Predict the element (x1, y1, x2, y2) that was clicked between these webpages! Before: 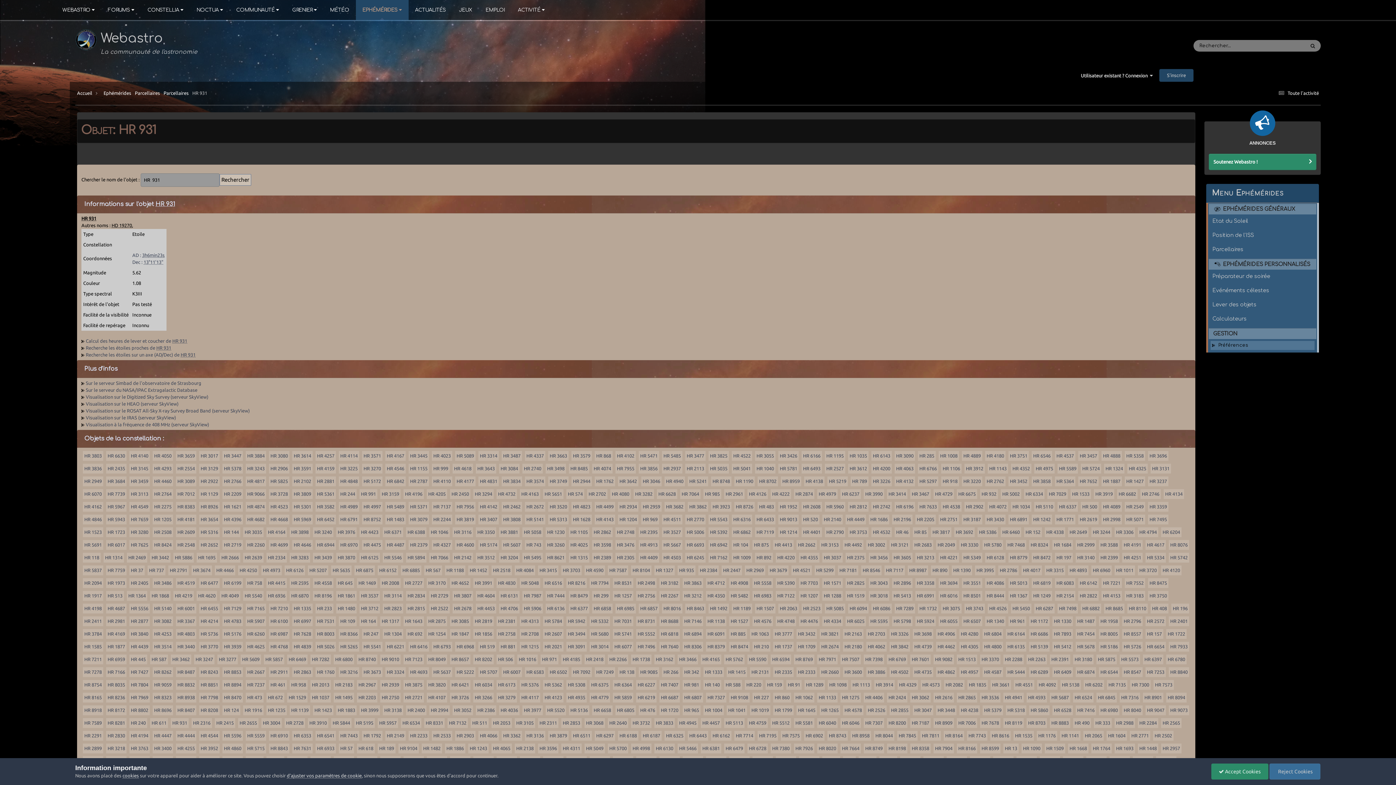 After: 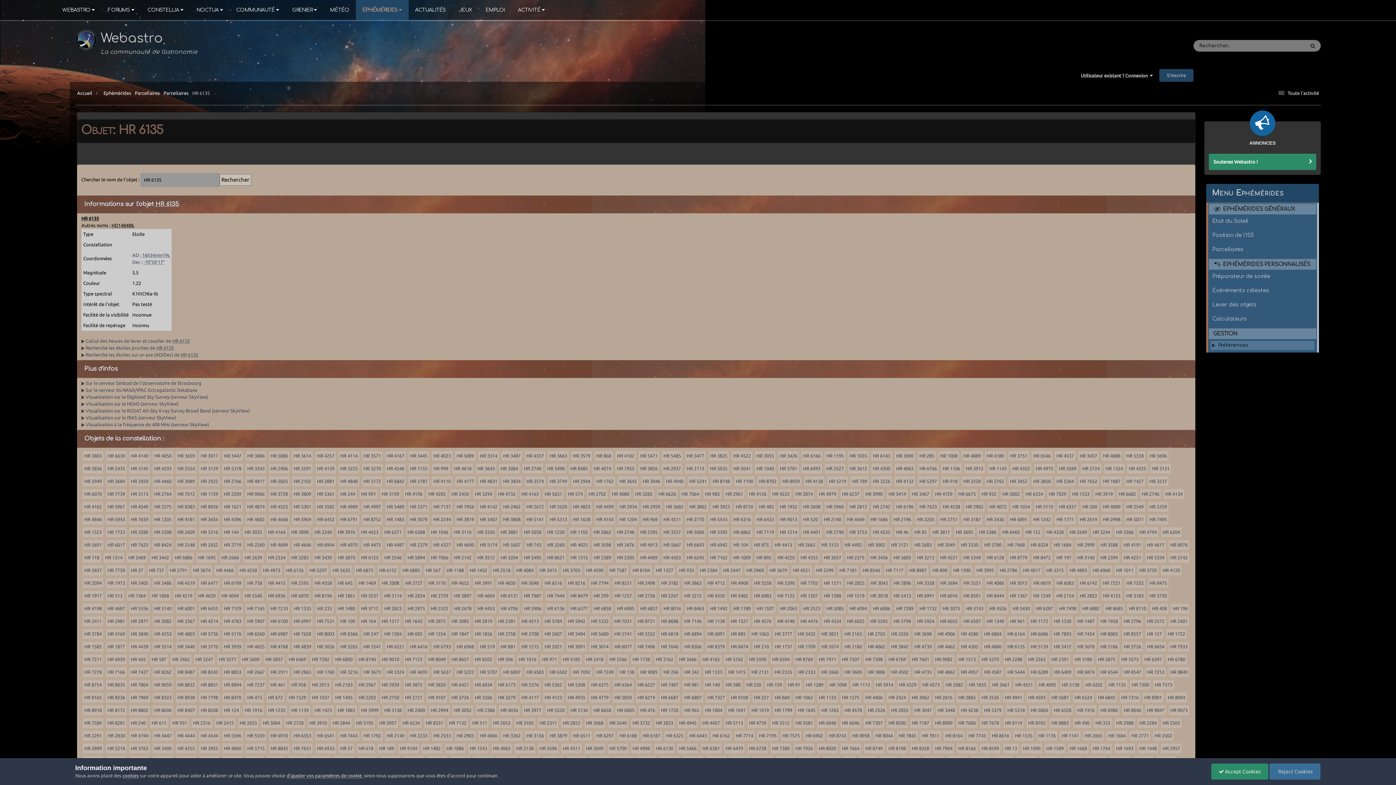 Action: label: HR 6135 bbox: (1007, 644, 1025, 649)